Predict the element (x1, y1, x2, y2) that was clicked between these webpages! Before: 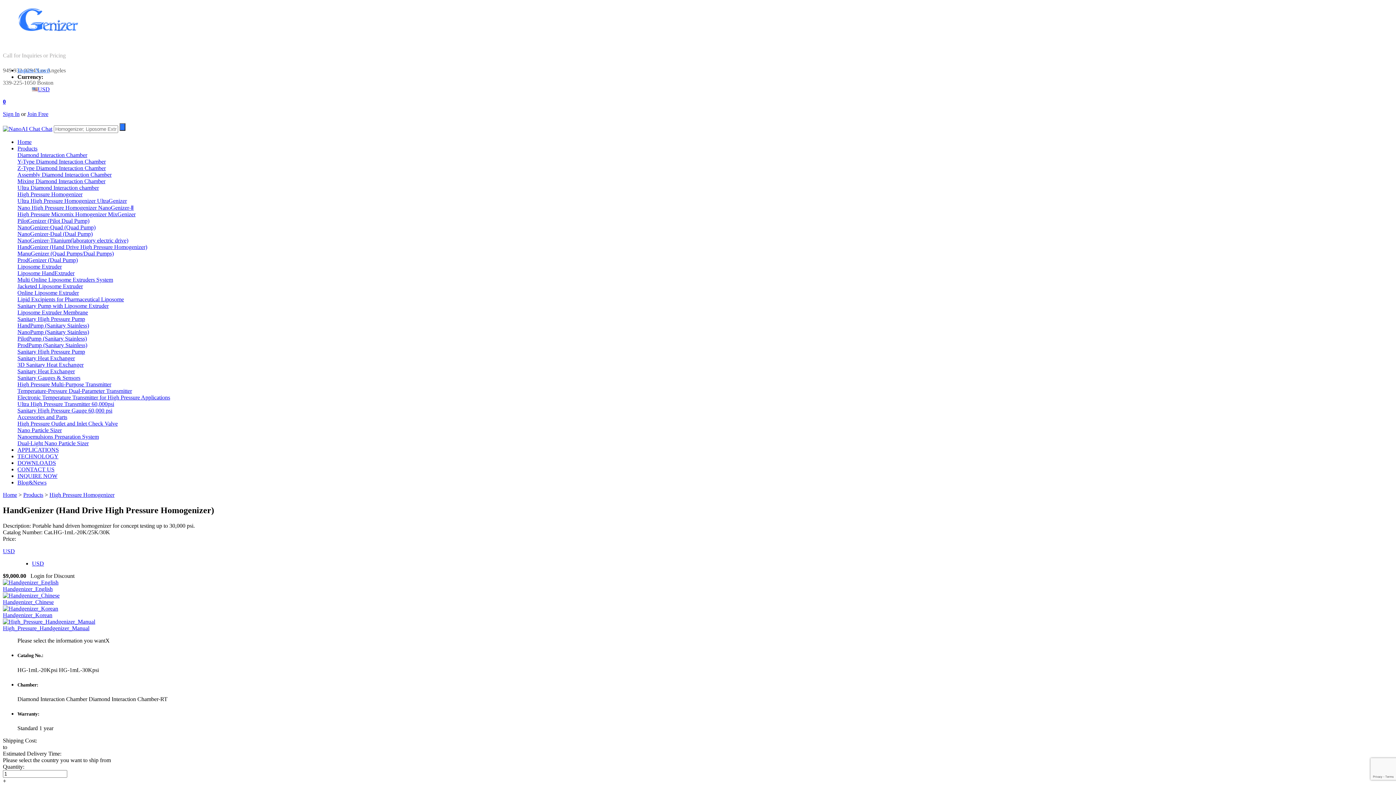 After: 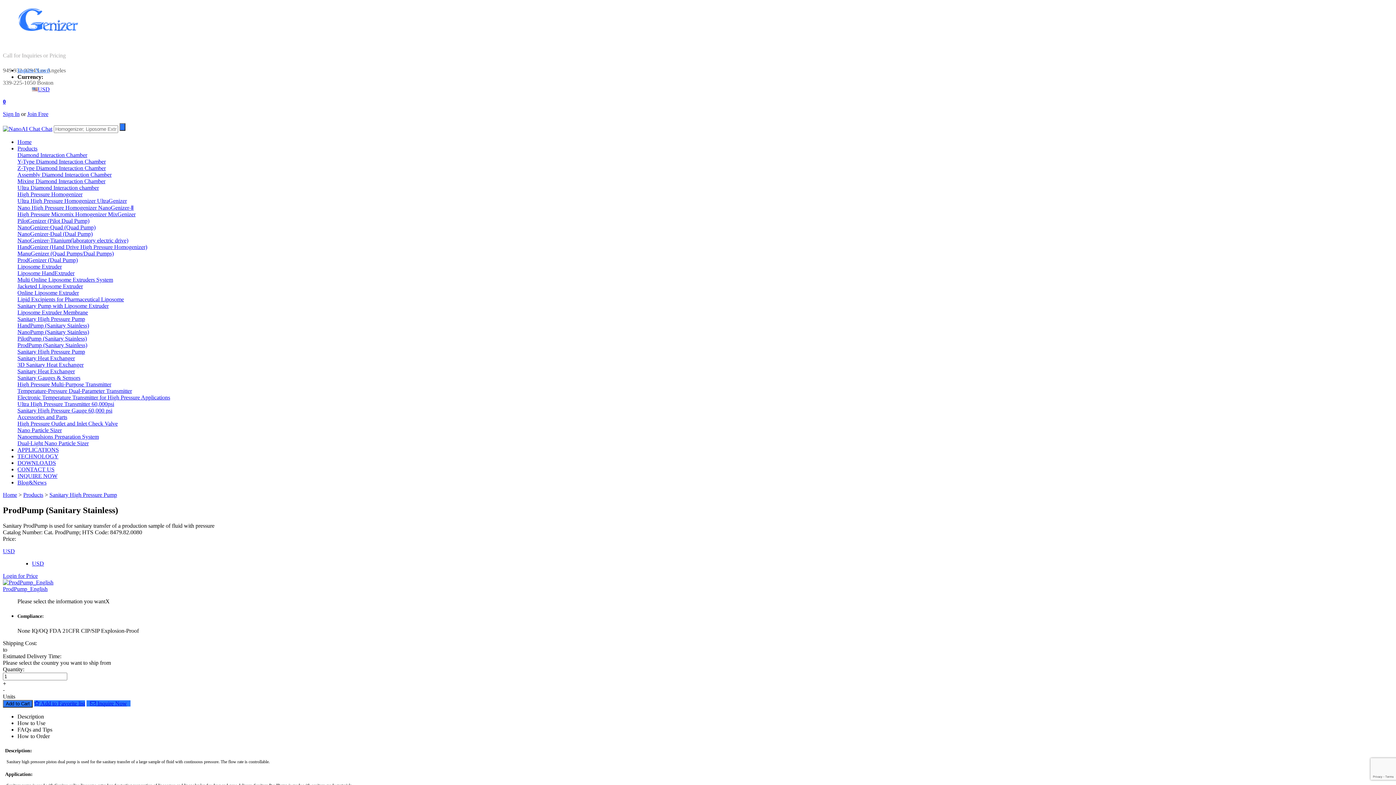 Action: label: ProdPump (Sanitary Stainless) bbox: (17, 342, 87, 348)